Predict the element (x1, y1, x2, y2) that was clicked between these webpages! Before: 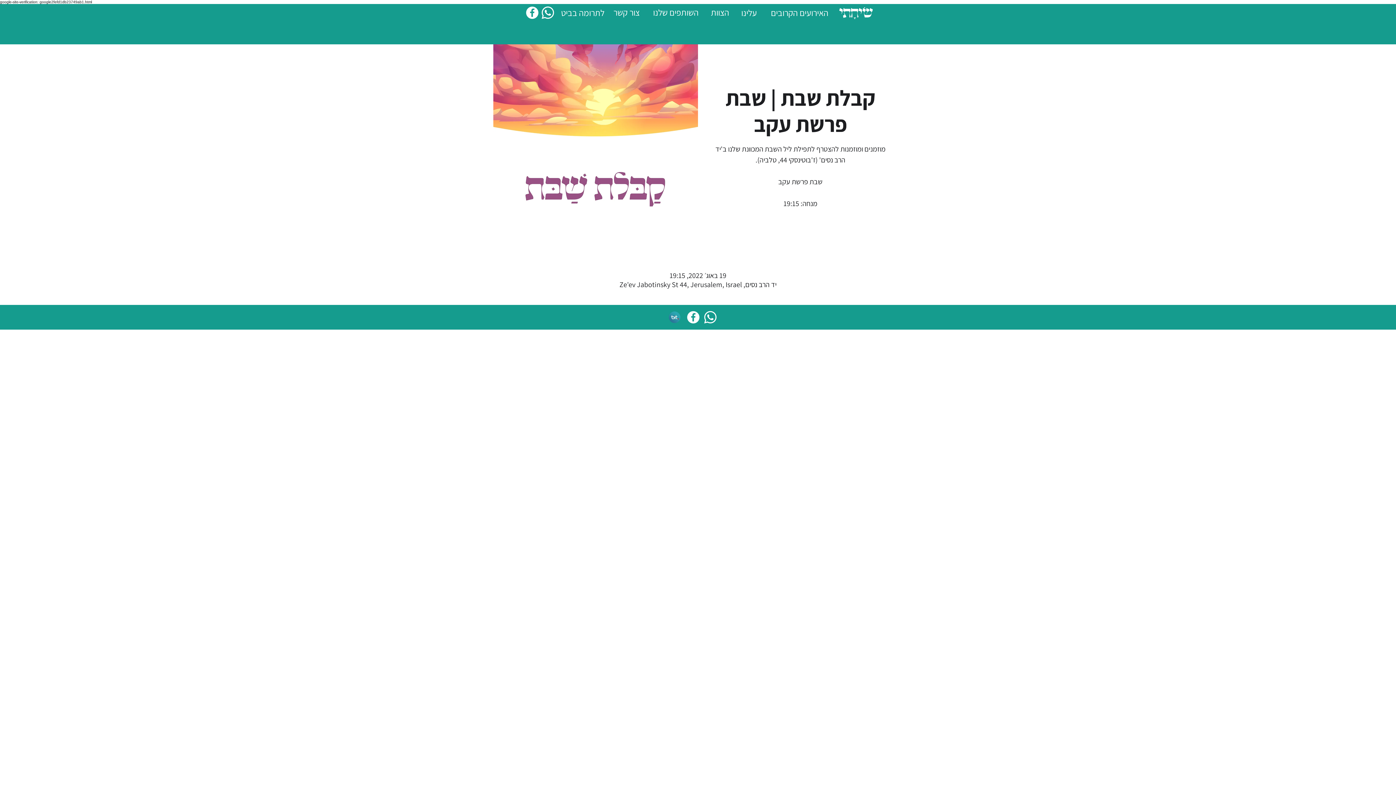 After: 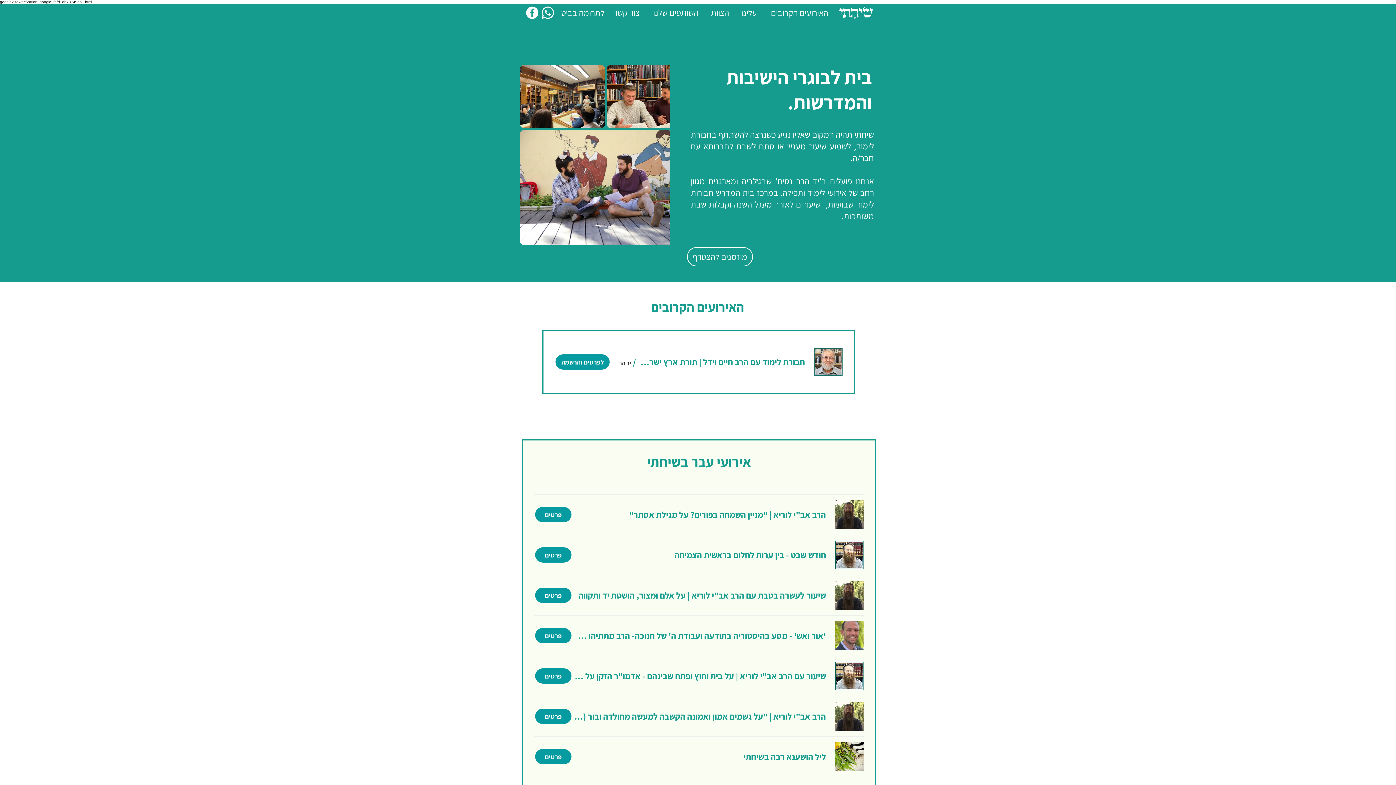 Action: label: צור קשר bbox: (607, 5, 646, 19)